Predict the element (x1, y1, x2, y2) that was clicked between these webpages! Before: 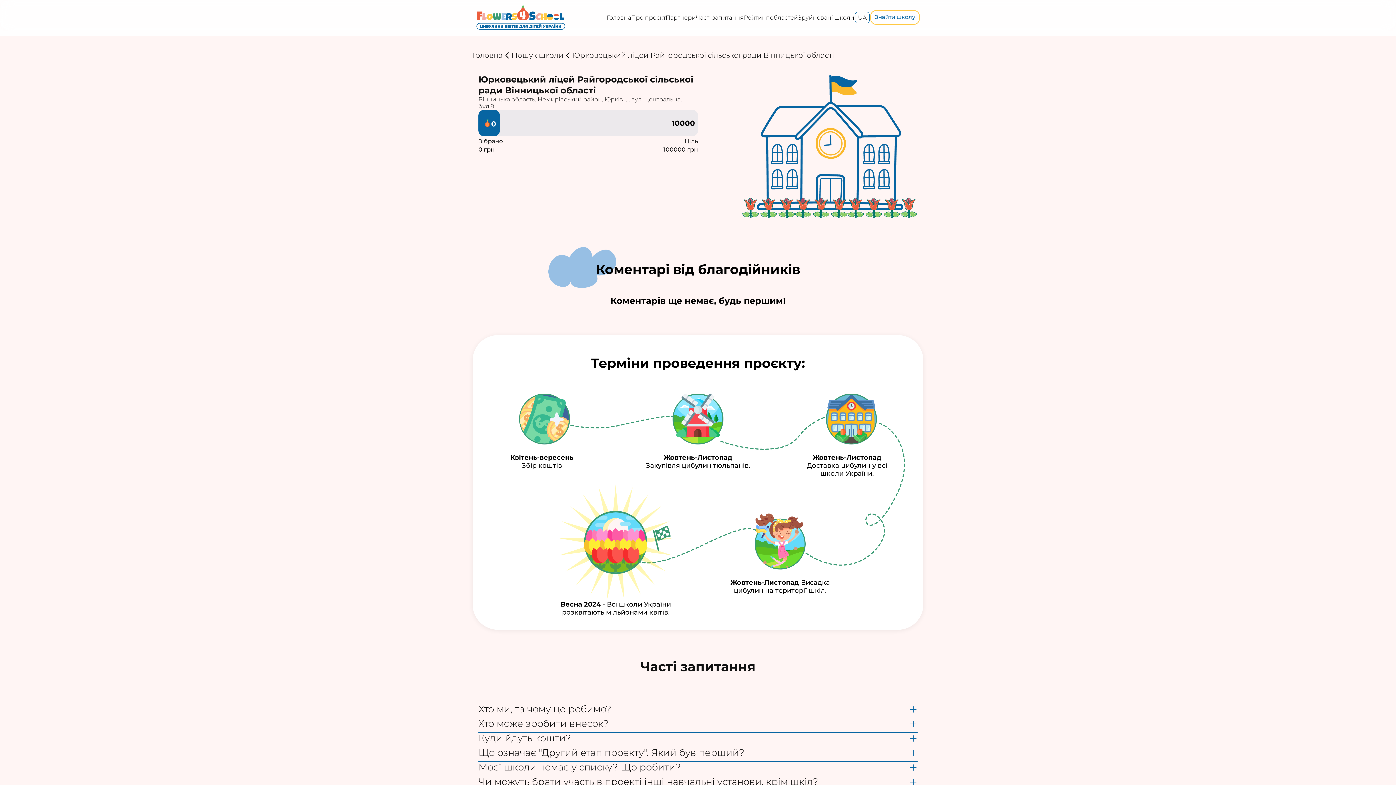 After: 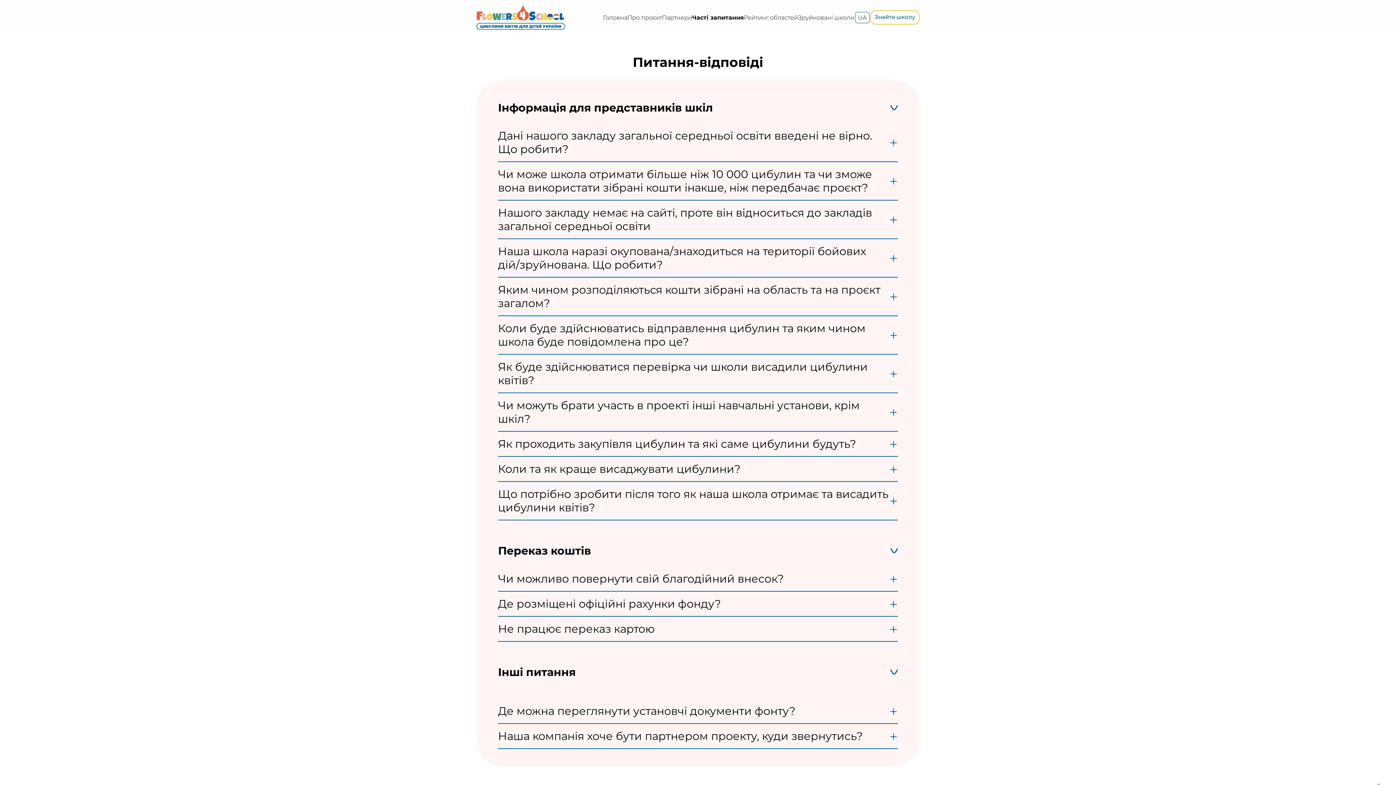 Action: bbox: (696, 14, 744, 21) label: Часті запитання